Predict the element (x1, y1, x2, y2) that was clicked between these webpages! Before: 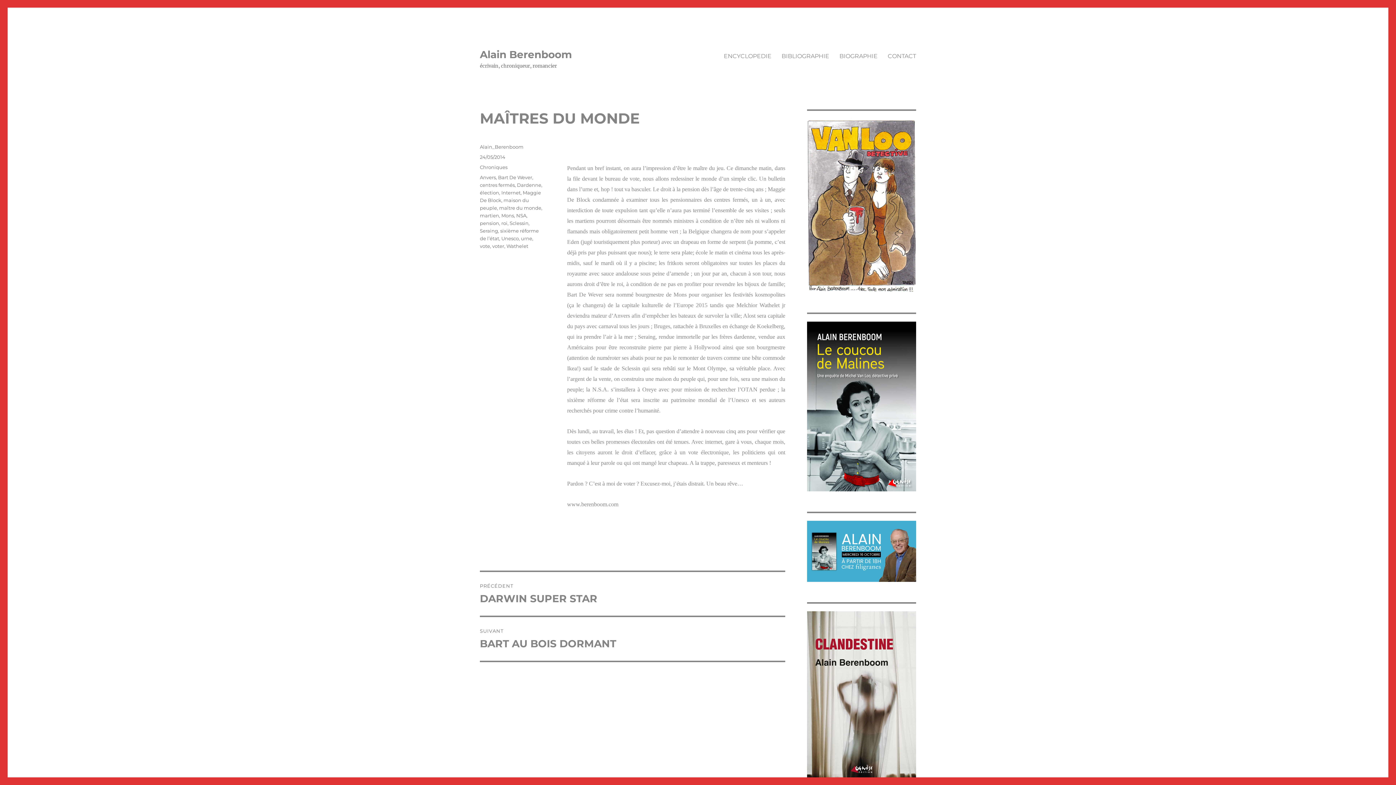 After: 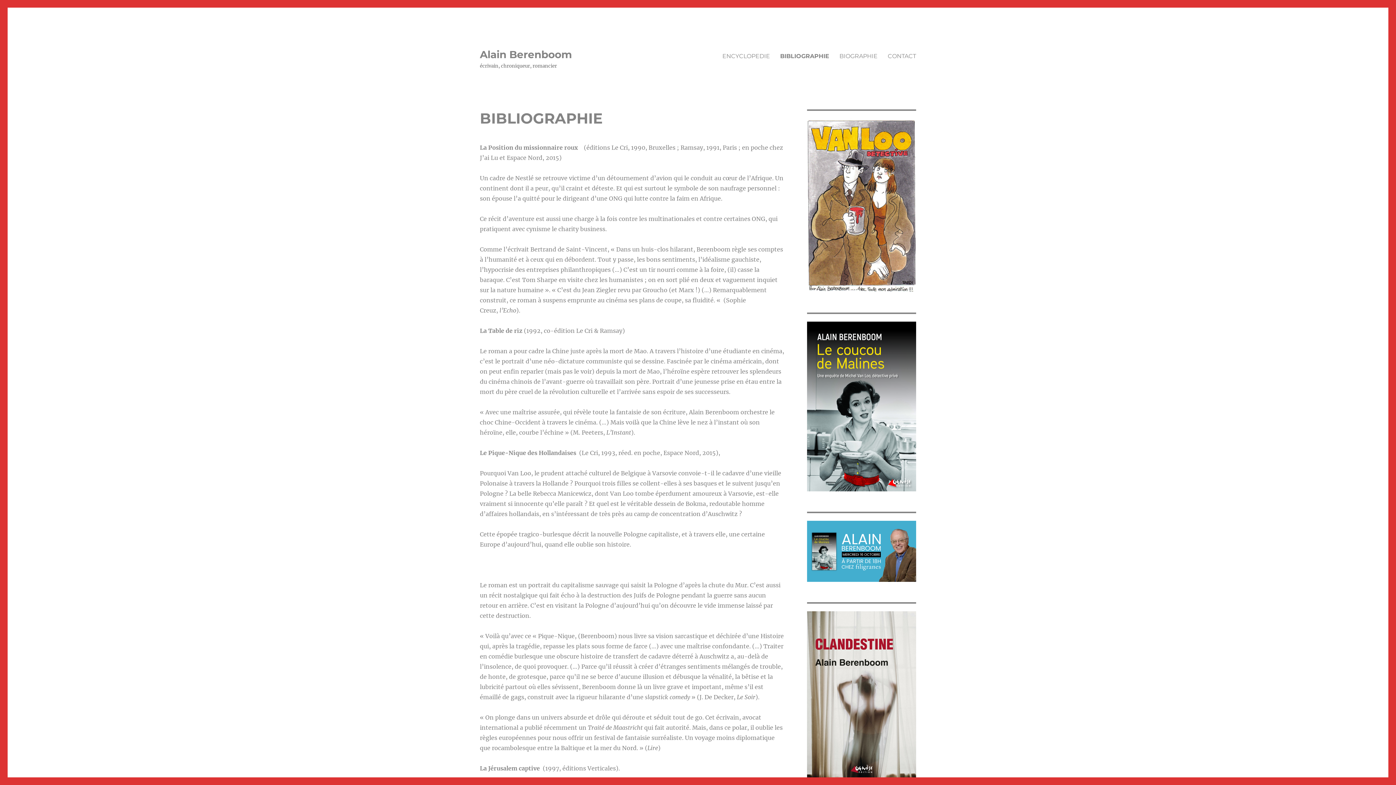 Action: label: BIBLIOGRAPHIE bbox: (776, 48, 834, 63)